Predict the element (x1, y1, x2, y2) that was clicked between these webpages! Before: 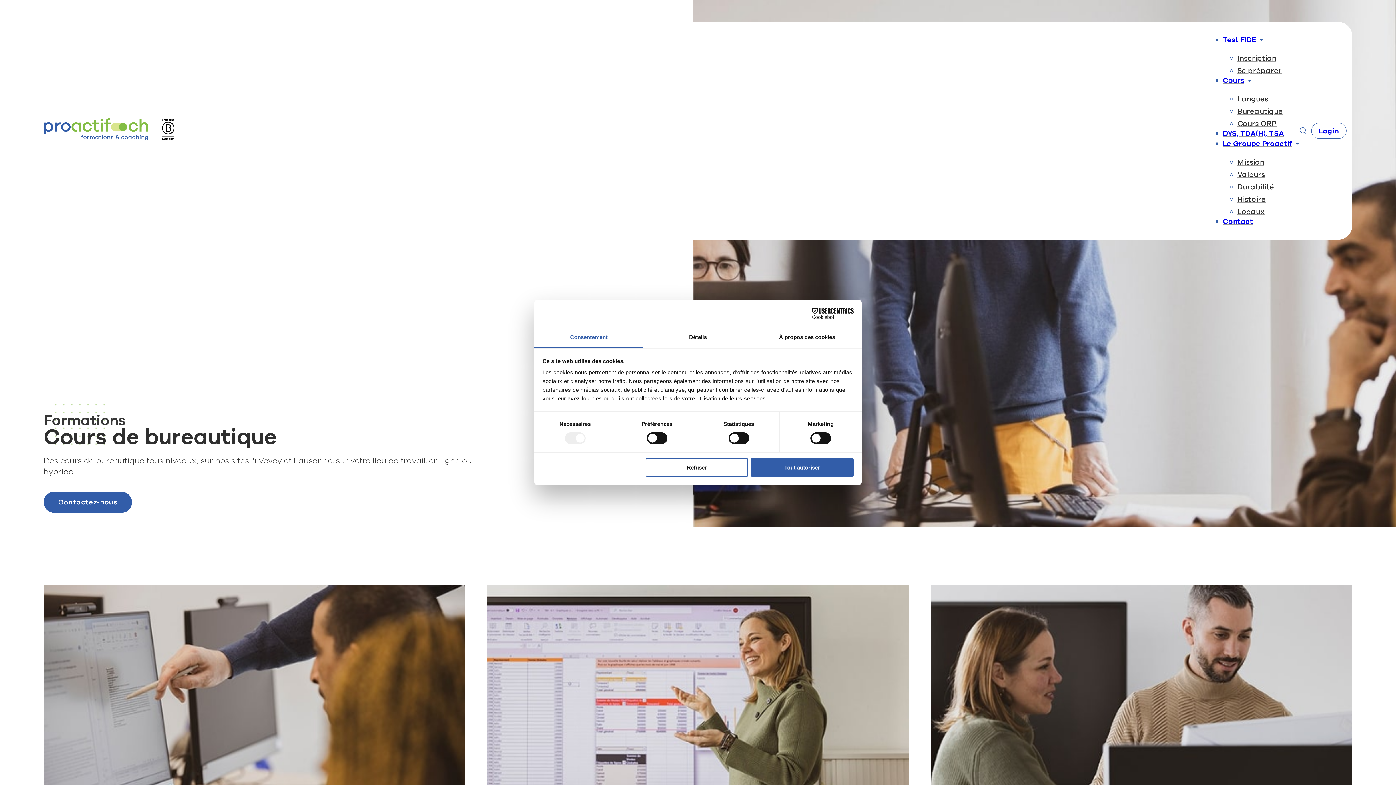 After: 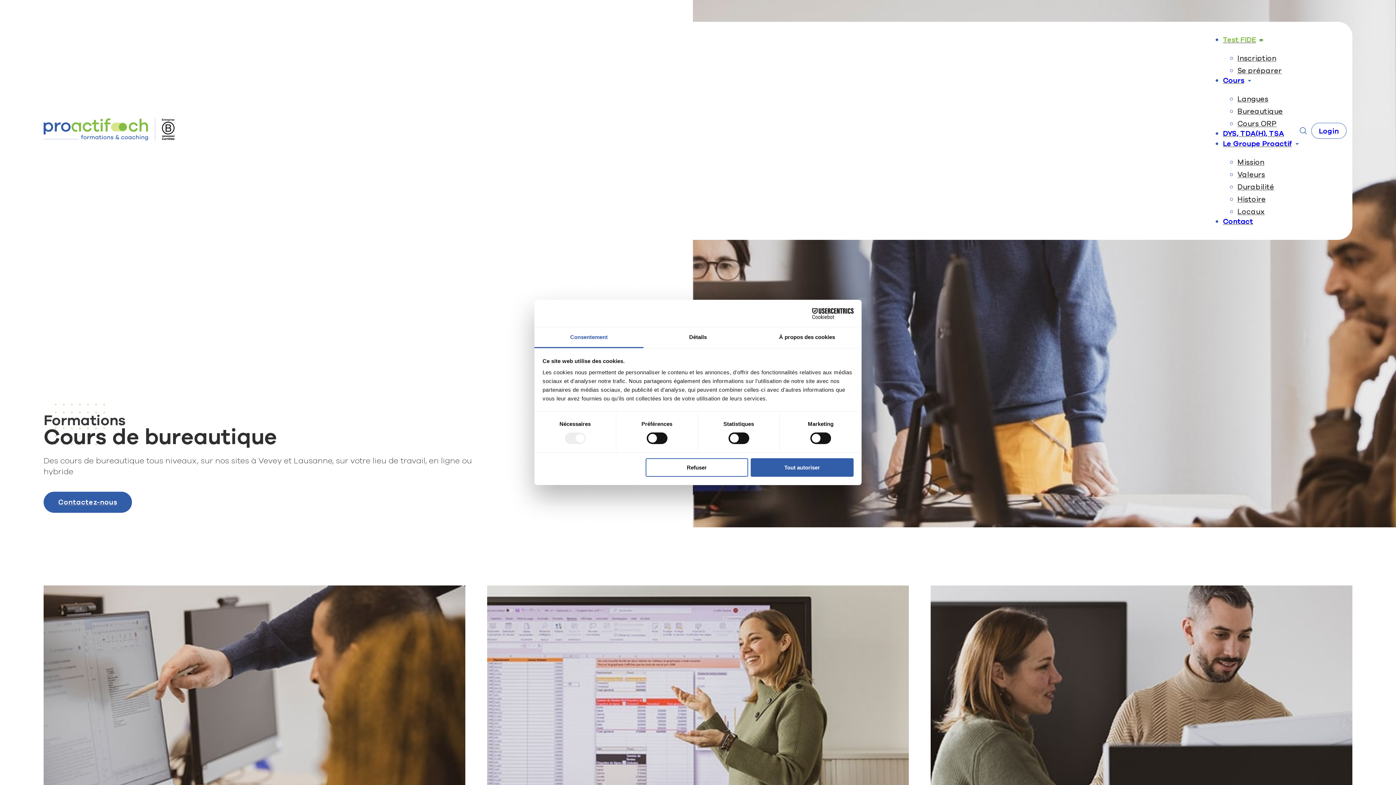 Action: bbox: (1259, 39, 1263, 40) label: Test FIDE Sous-Menu